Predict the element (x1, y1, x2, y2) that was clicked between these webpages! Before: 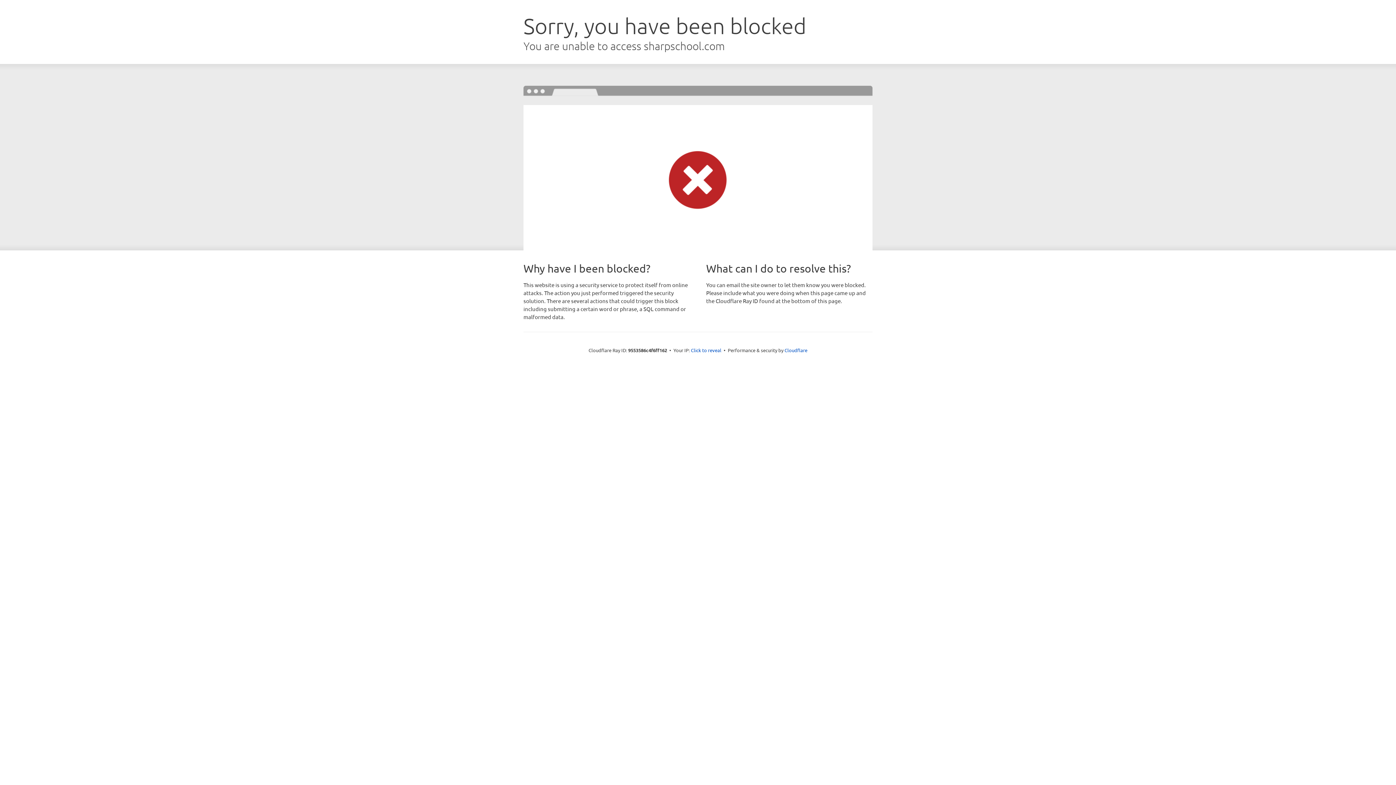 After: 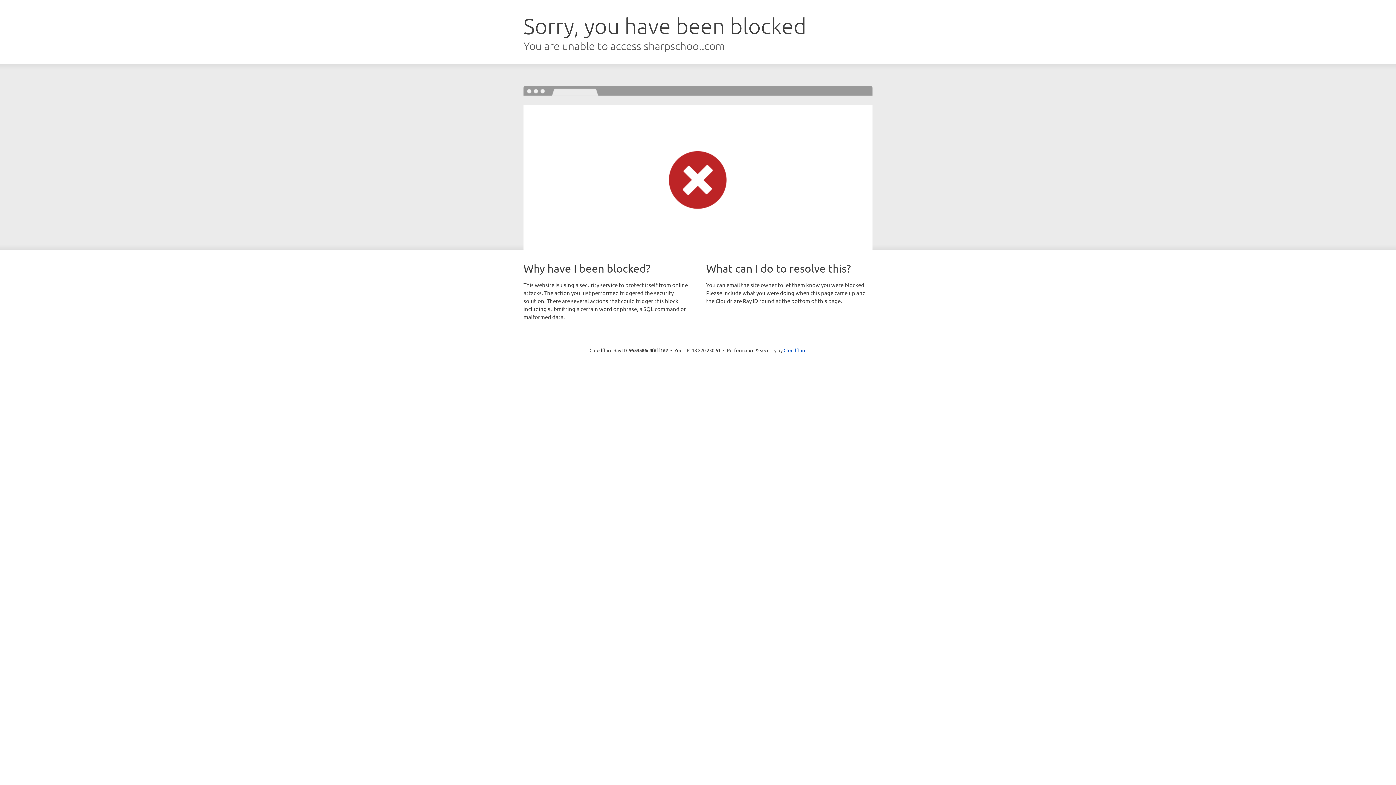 Action: bbox: (691, 346, 721, 353) label: Click to reveal